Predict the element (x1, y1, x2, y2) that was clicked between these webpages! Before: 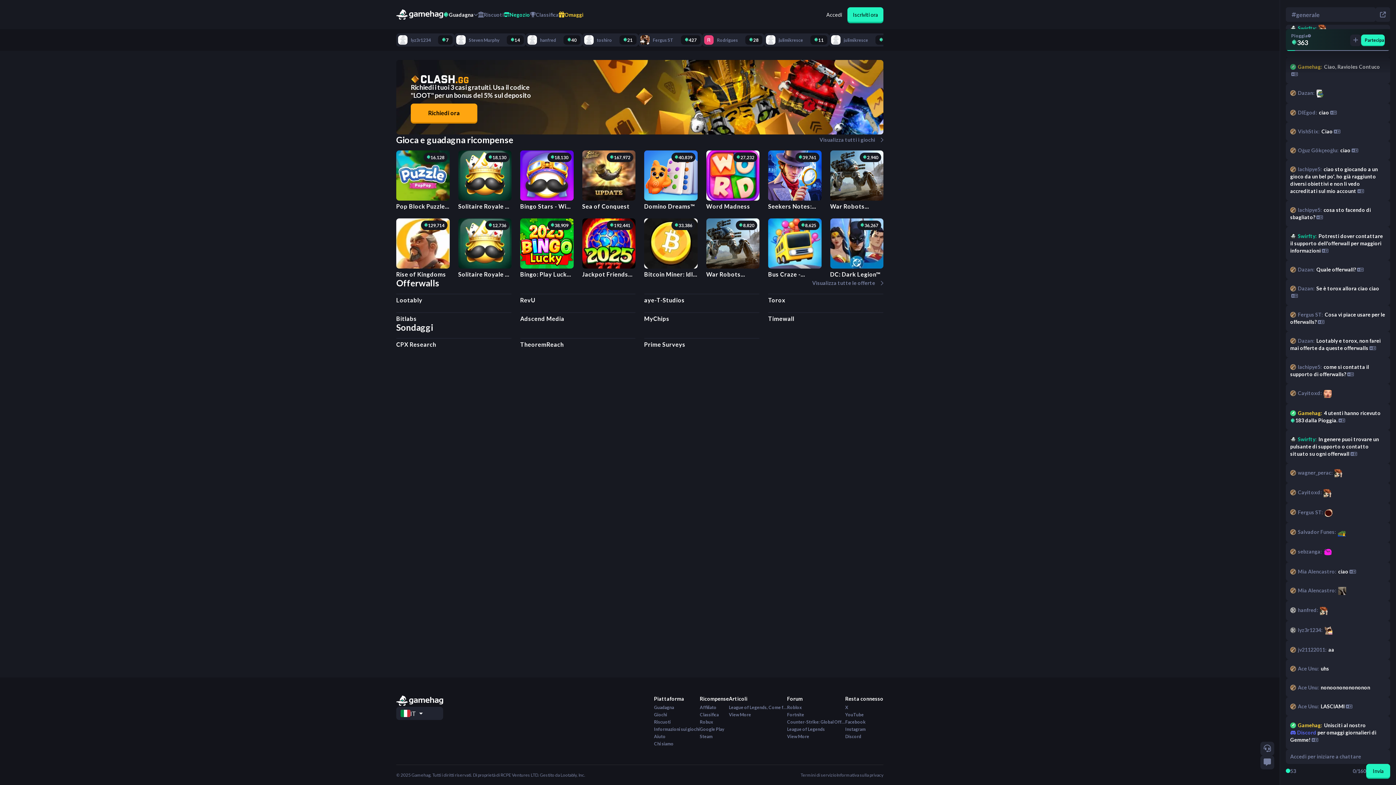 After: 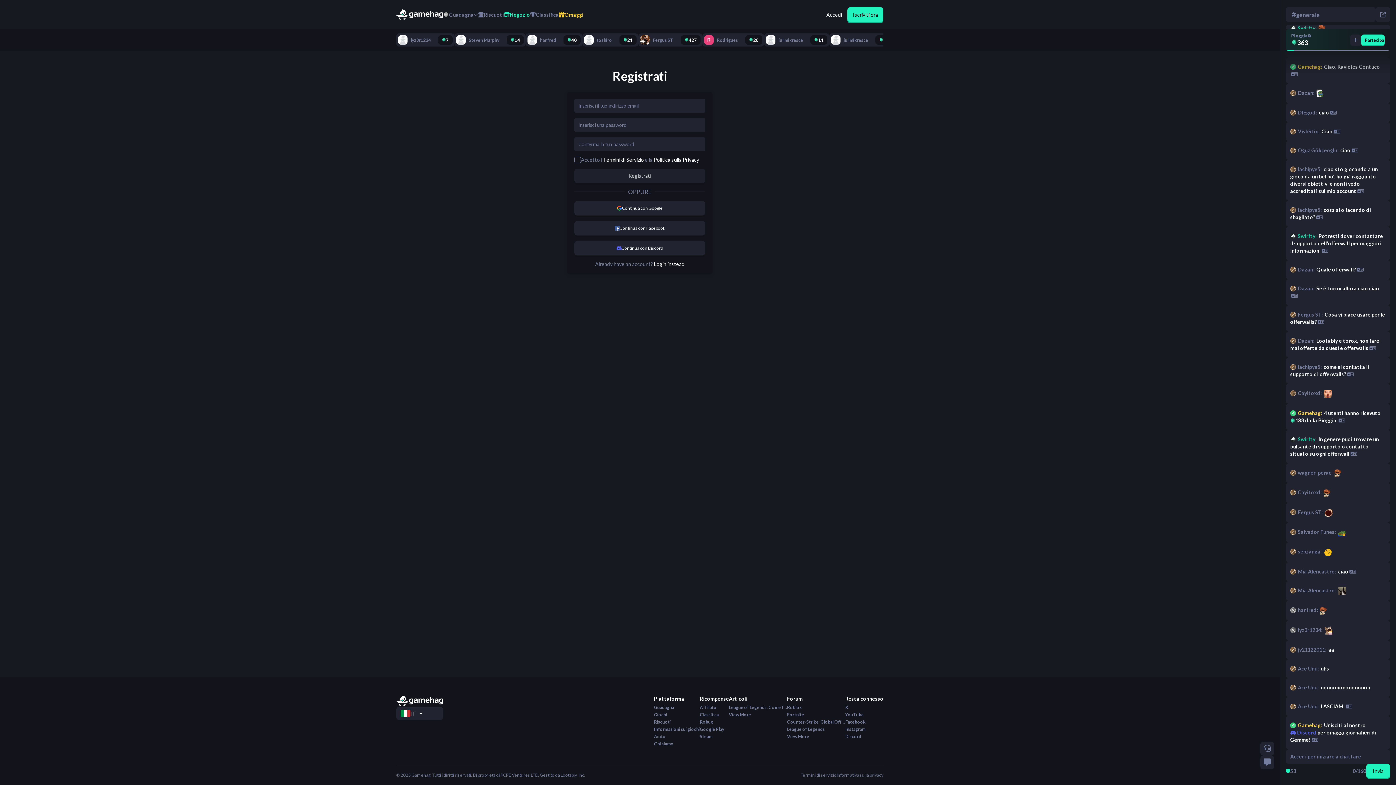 Action: label: 3x

CPX Research bbox: (396, 338, 511, 348)